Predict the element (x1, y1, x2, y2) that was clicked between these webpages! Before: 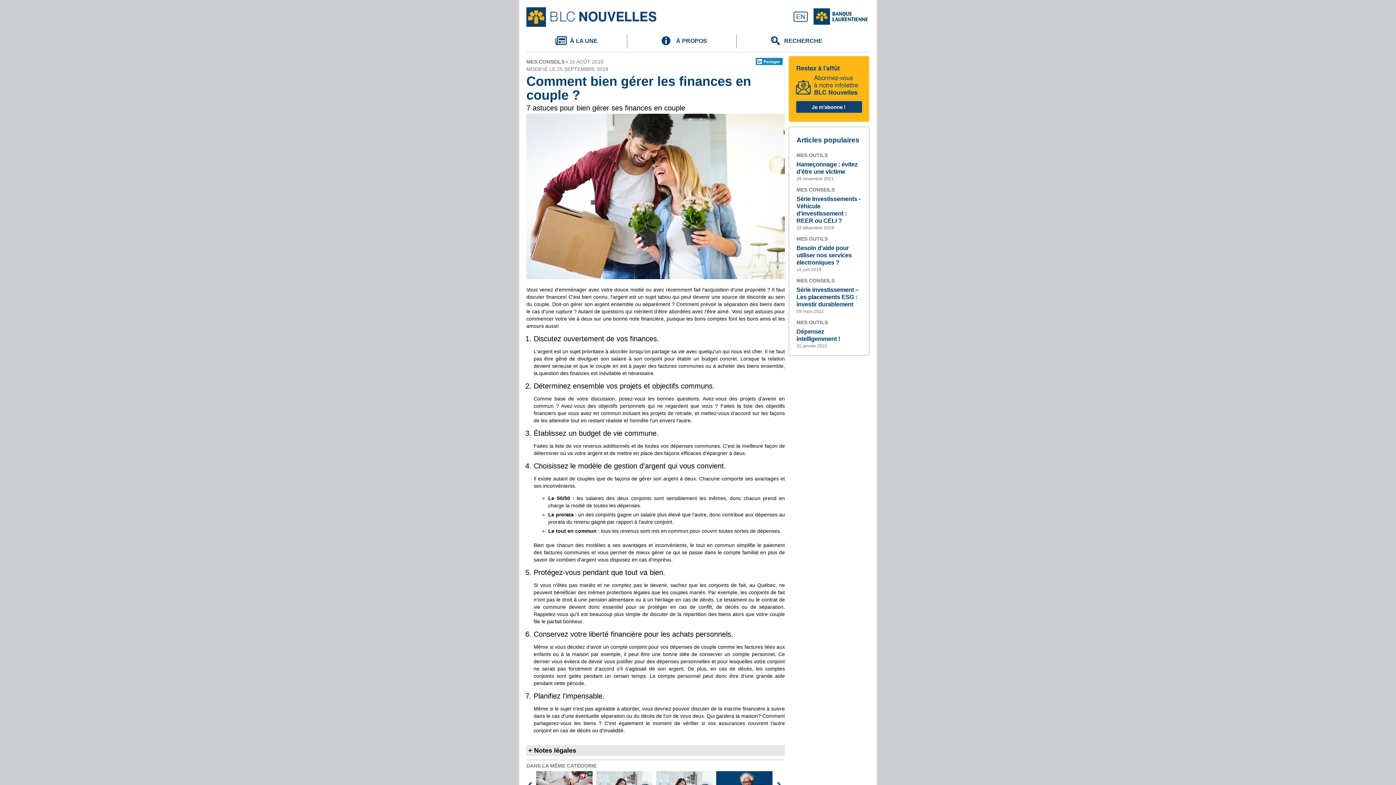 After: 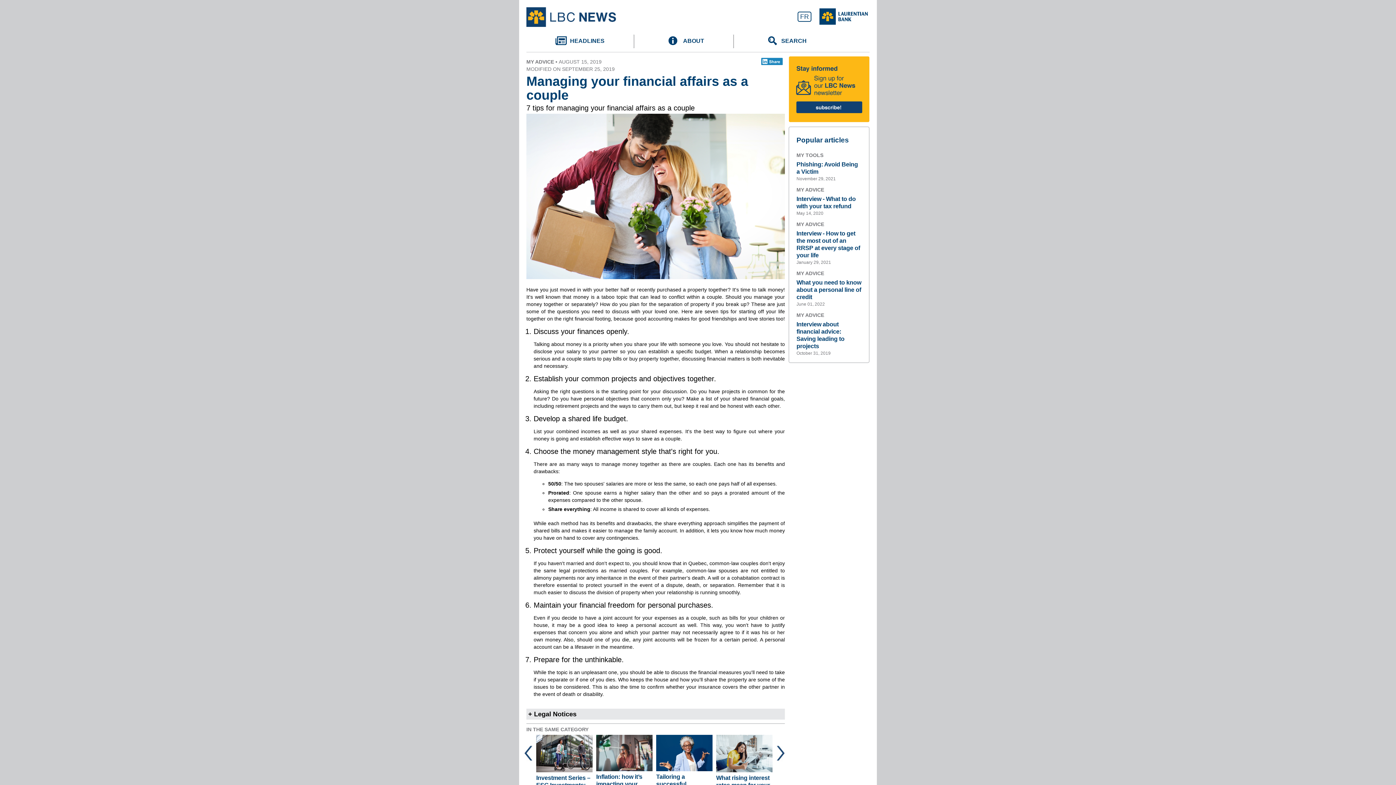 Action: bbox: (793, 11, 808, 21) label: EN